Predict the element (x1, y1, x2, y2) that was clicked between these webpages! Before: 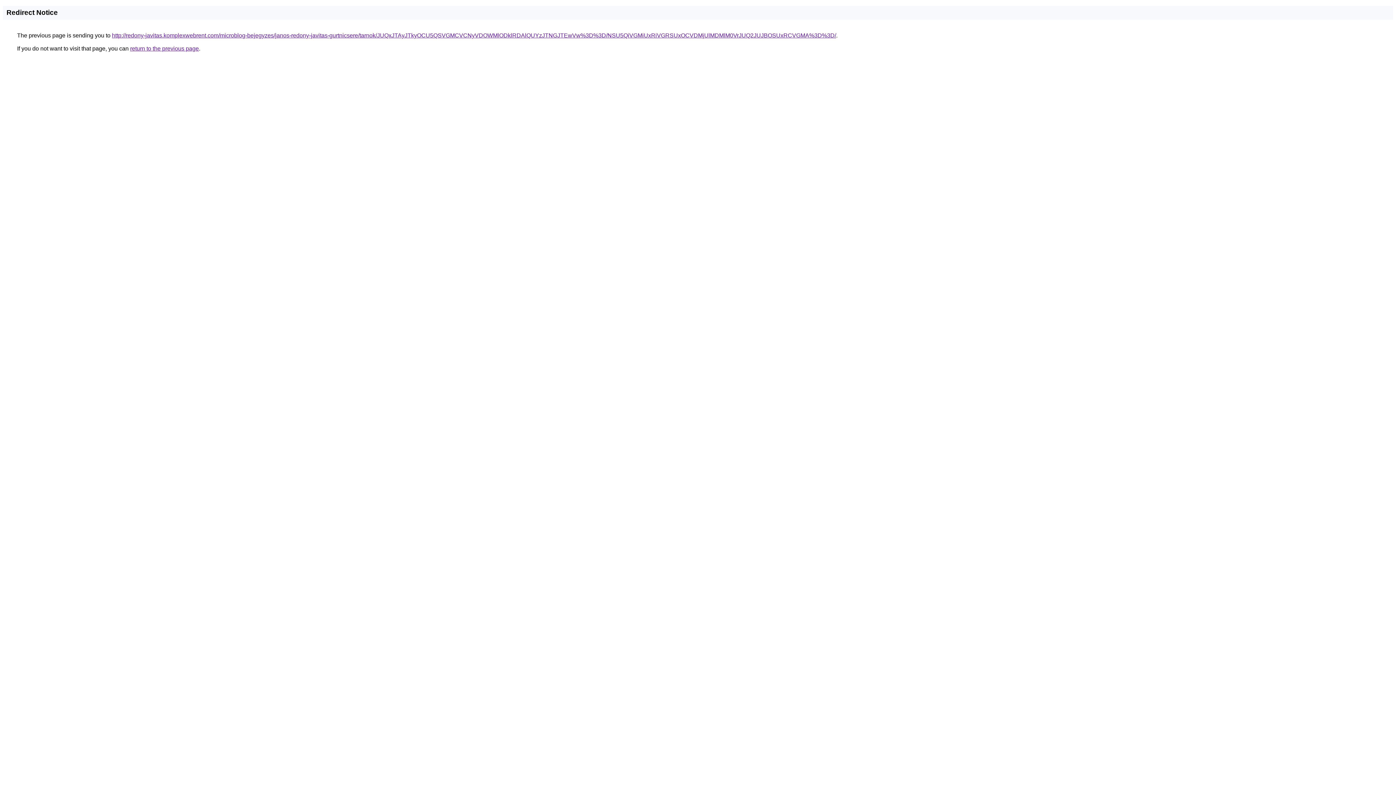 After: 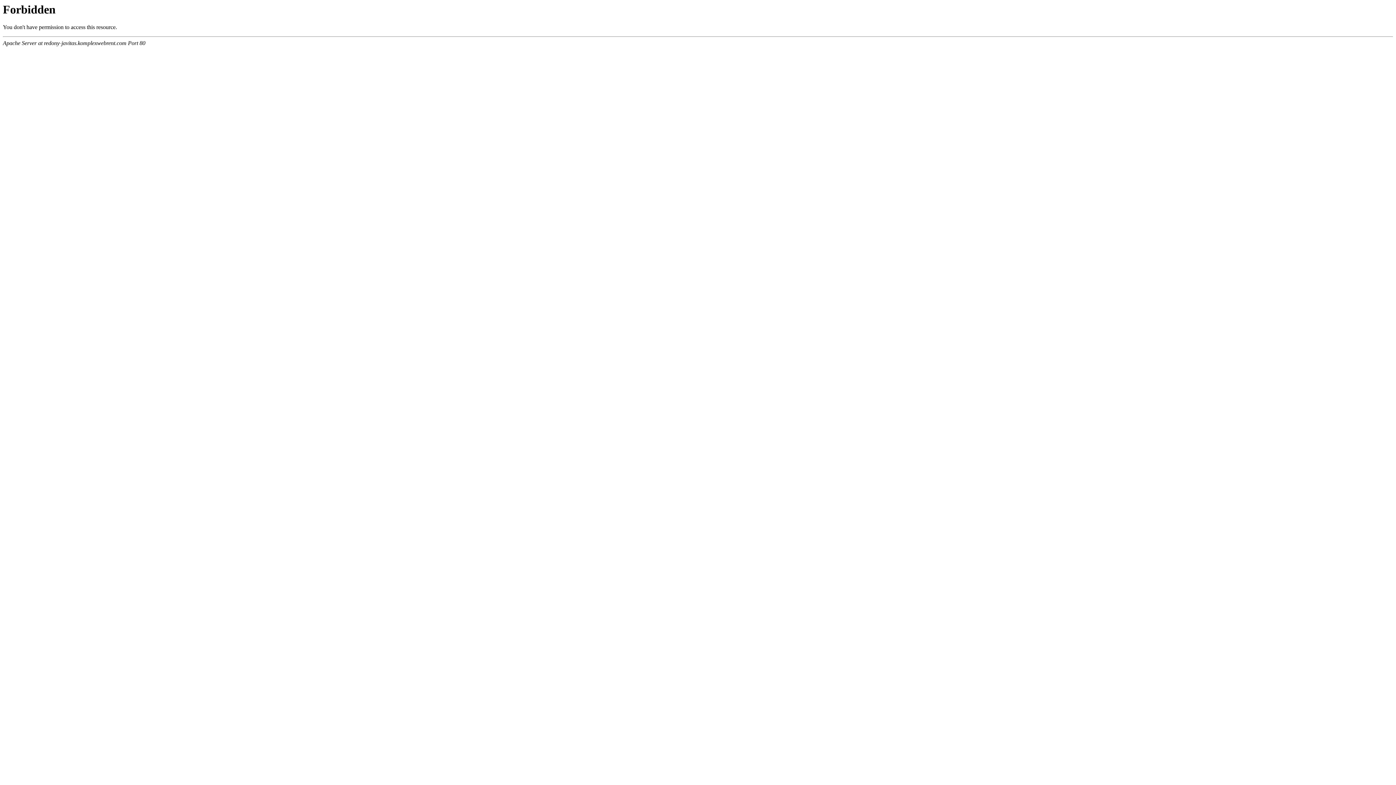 Action: label: http://redony-javitas.komplexwebrent.com/microblog-bejegyzes/janos-redony-javitas-gurtnicsere/tarnok/JUQxJTAyJTkyOCU5QSVGMCVCNyVDOWMlODklRDAlQUYzJTNGJTEwVw%3D%3D/NSU5QiVGMiUxRiVGRSUxOCVDMjUlMDMlM0VrJUQ2JUJBOSUxRCVGMA%3D%3D/ bbox: (112, 32, 836, 38)